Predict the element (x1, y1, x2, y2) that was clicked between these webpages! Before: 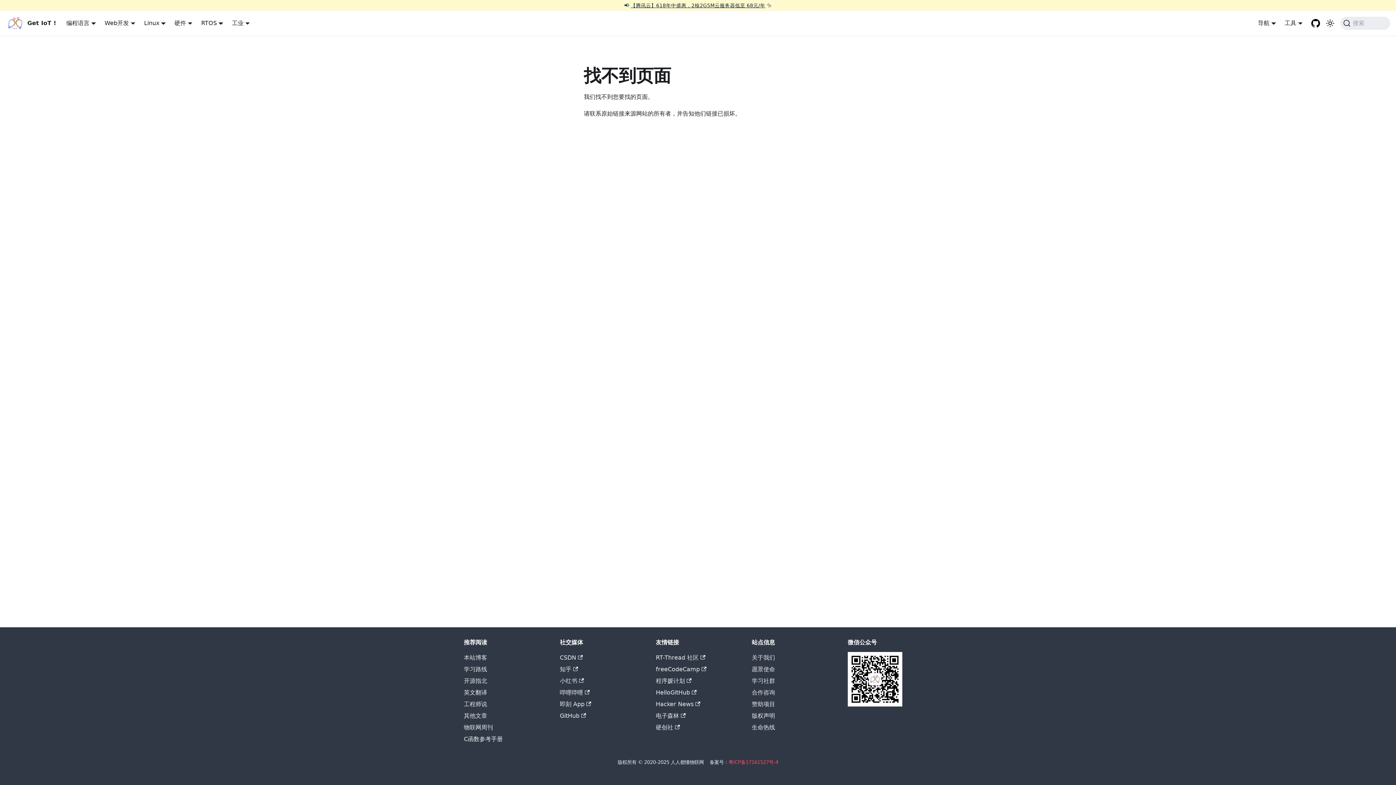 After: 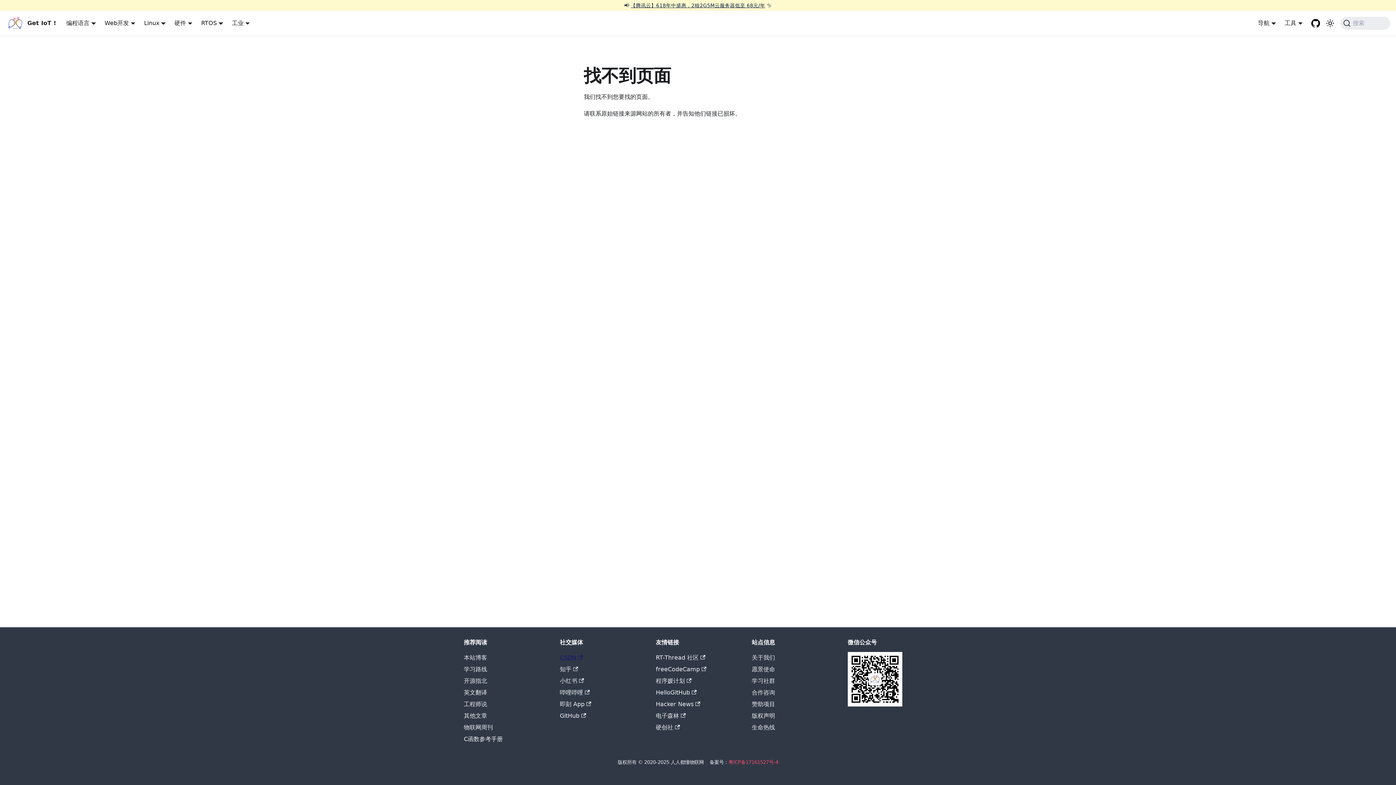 Action: label: CSDN bbox: (560, 654, 583, 661)